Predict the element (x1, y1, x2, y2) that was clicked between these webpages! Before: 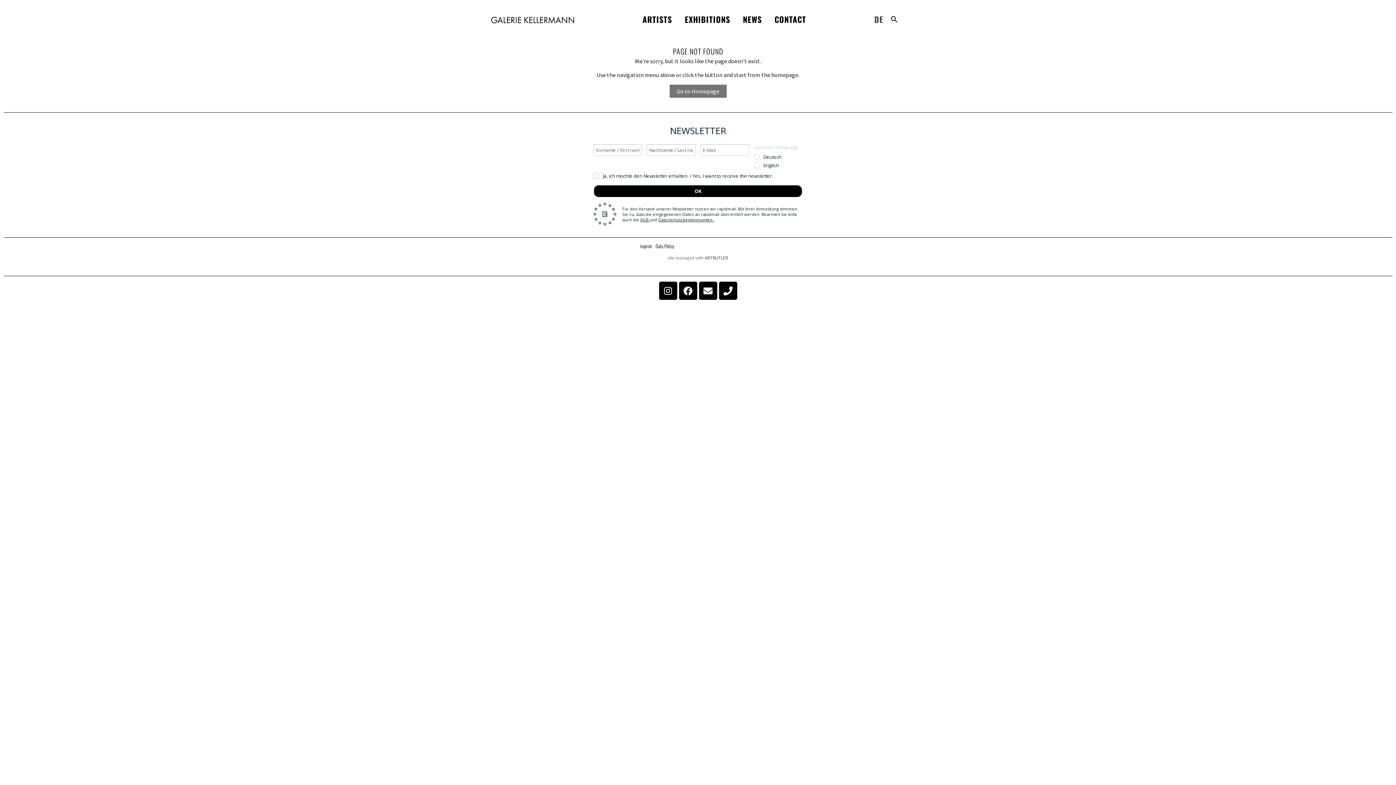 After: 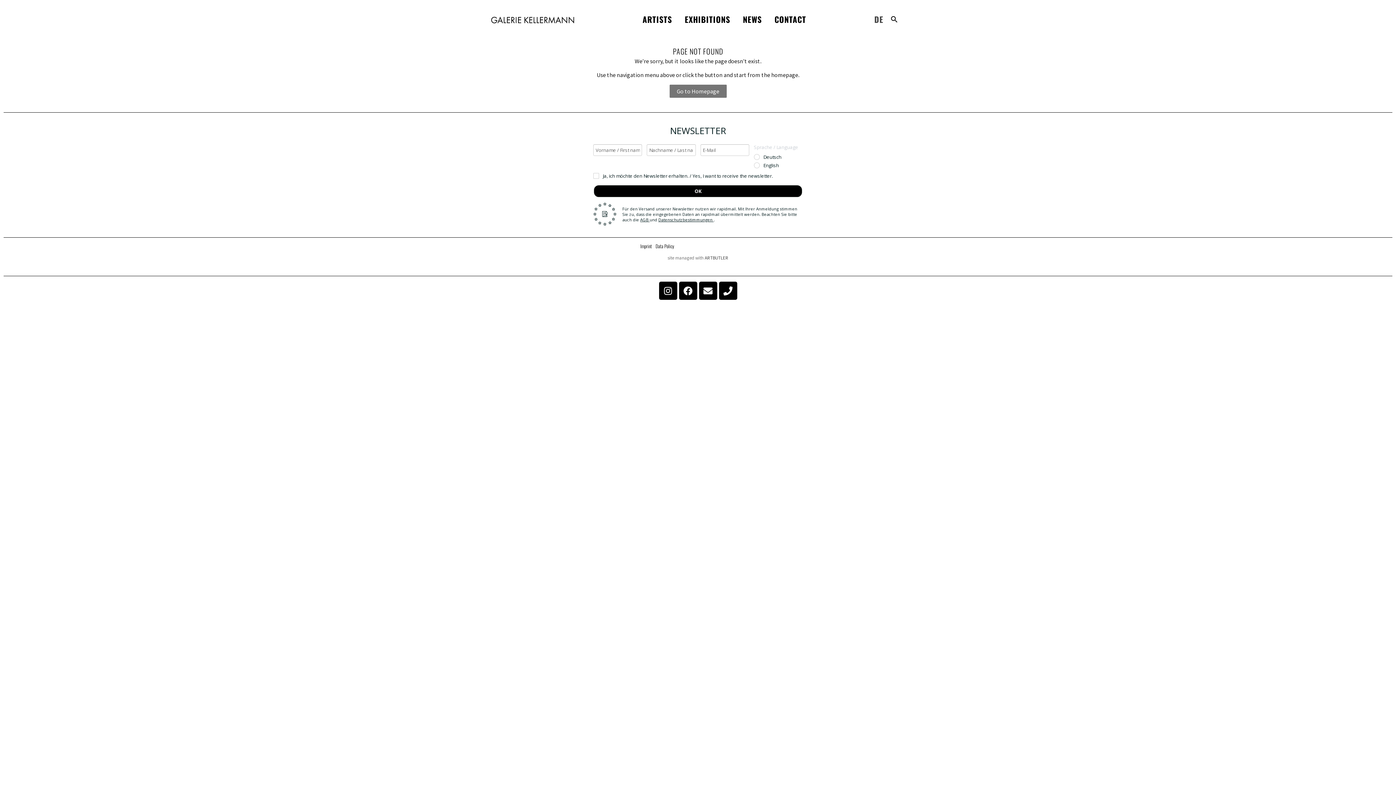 Action: label: AGB  bbox: (640, 217, 649, 222)